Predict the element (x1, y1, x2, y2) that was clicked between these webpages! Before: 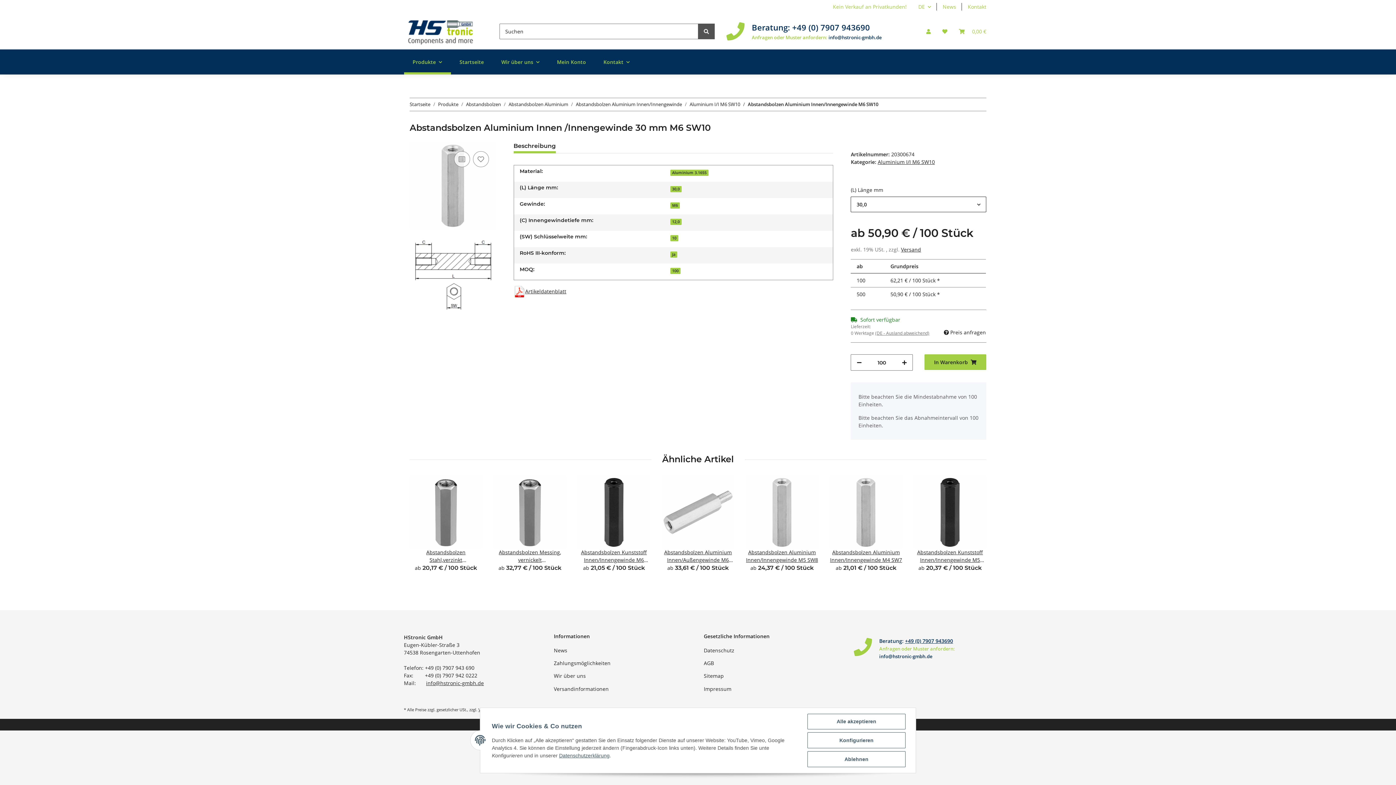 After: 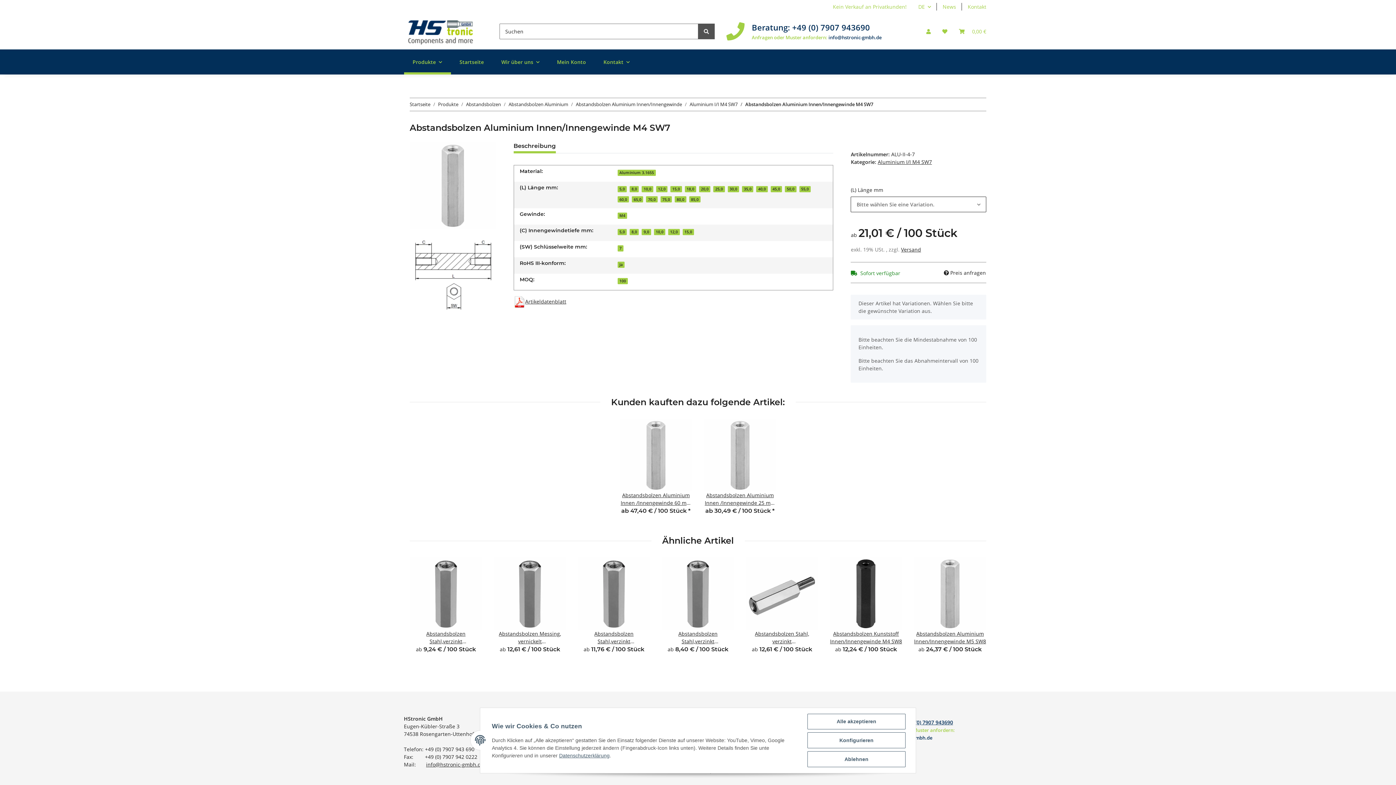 Action: bbox: (830, 476, 902, 548)